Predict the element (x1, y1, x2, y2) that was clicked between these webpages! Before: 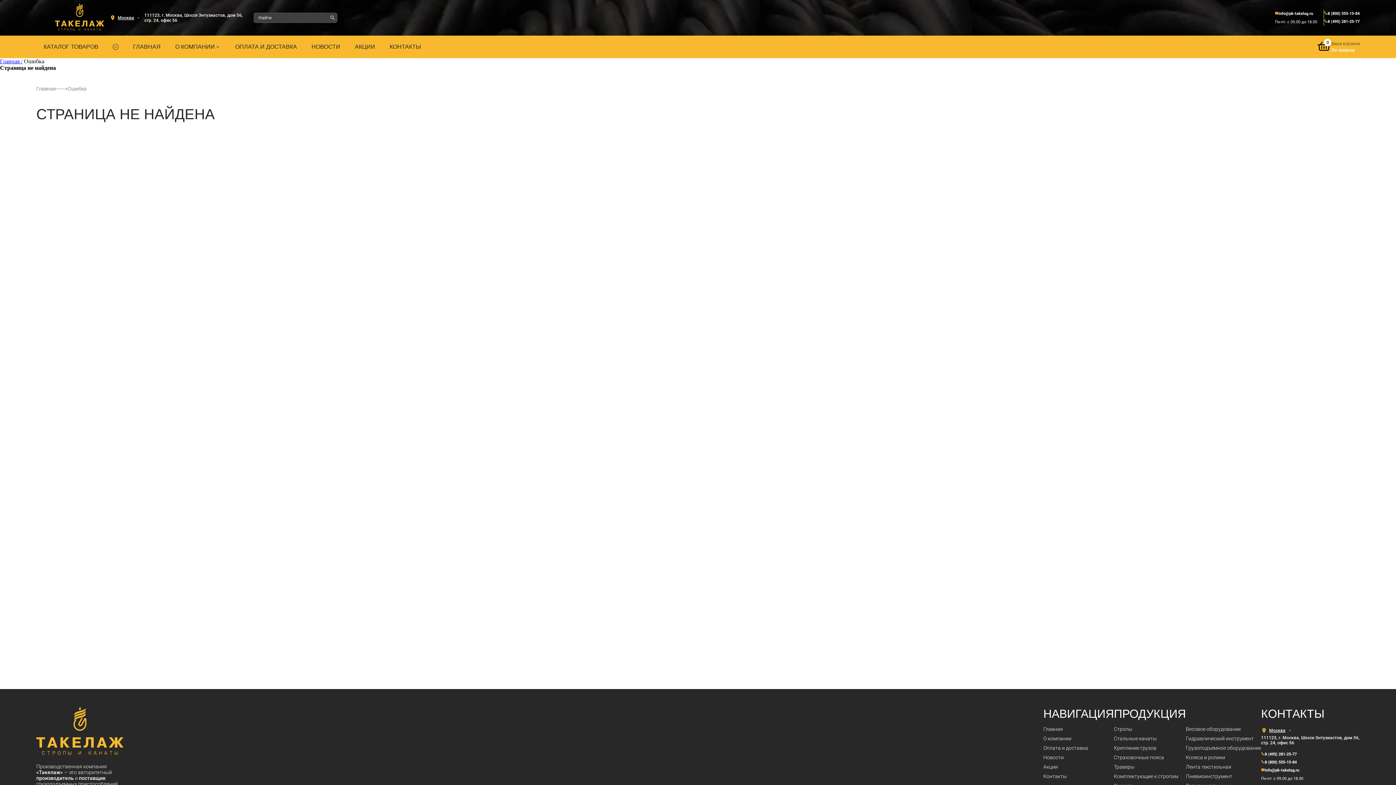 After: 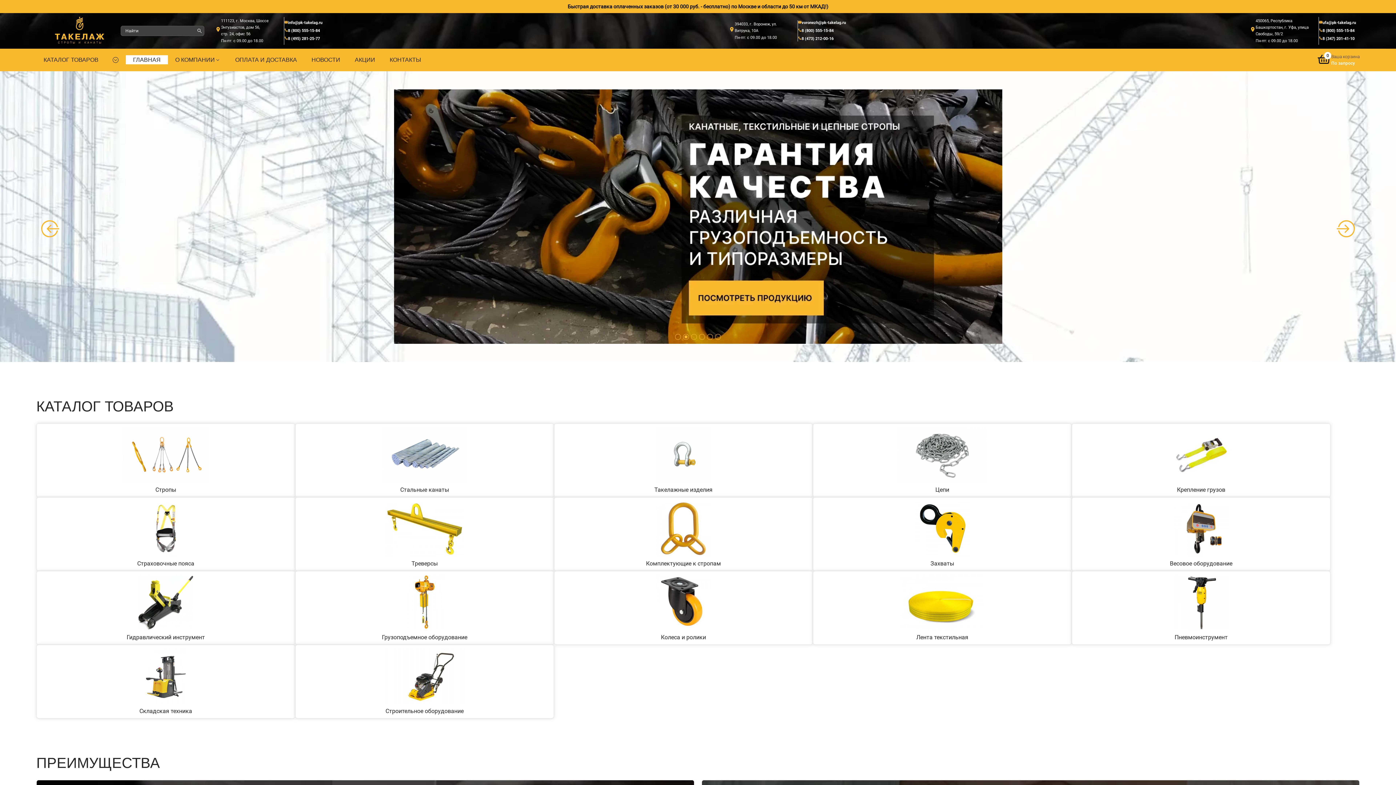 Action: label: ГЛАВНАЯ bbox: (125, 36, 168, 57)